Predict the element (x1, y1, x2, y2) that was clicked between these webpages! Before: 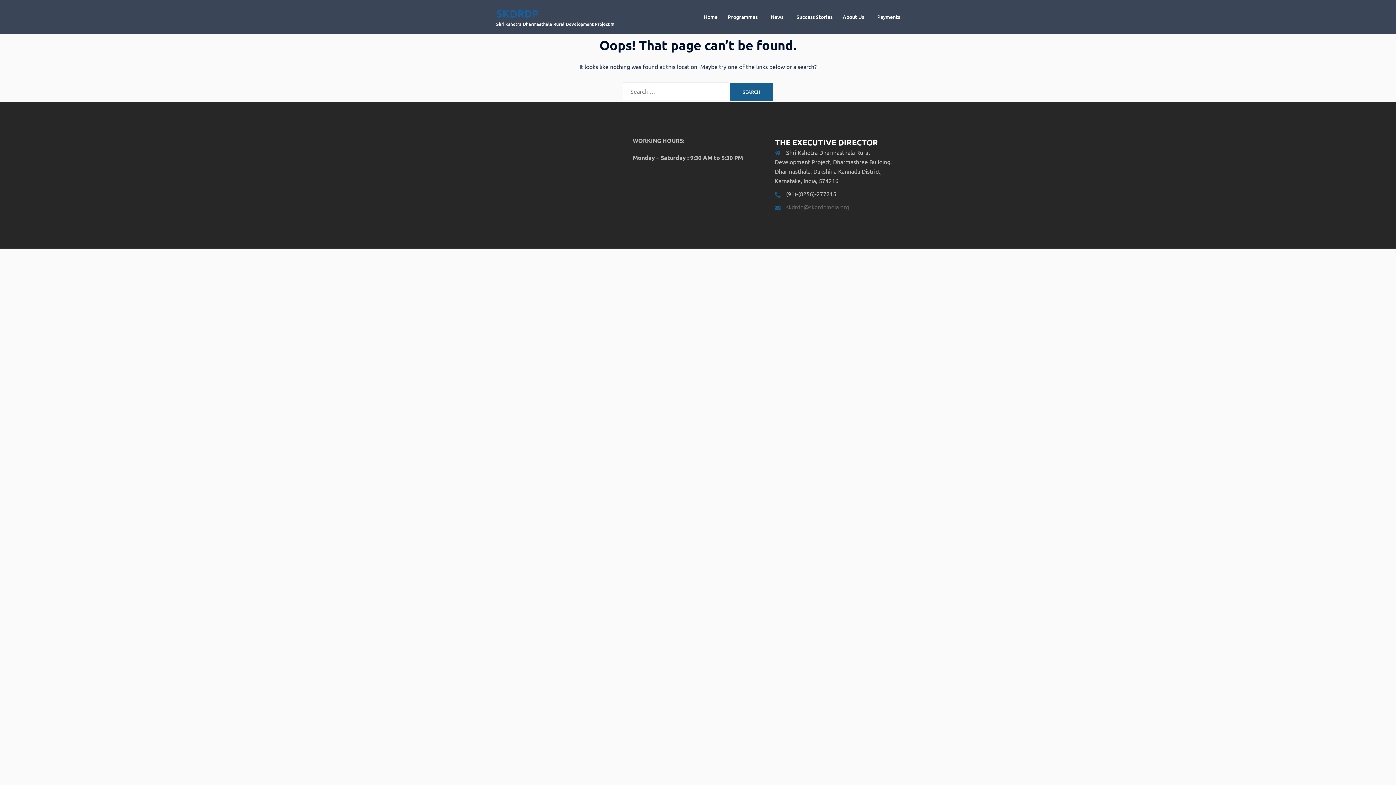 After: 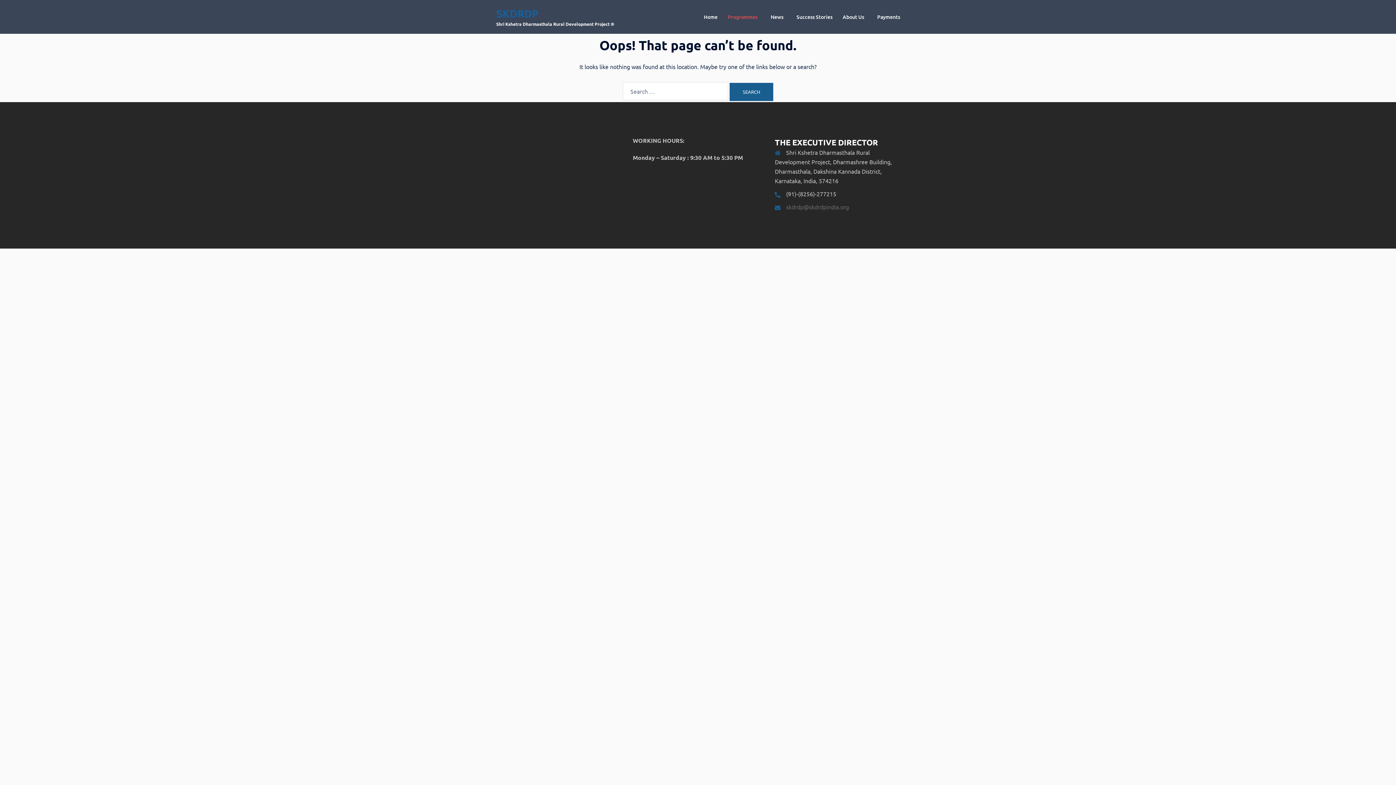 Action: label: Programmes bbox: (728, 12, 757, 21)